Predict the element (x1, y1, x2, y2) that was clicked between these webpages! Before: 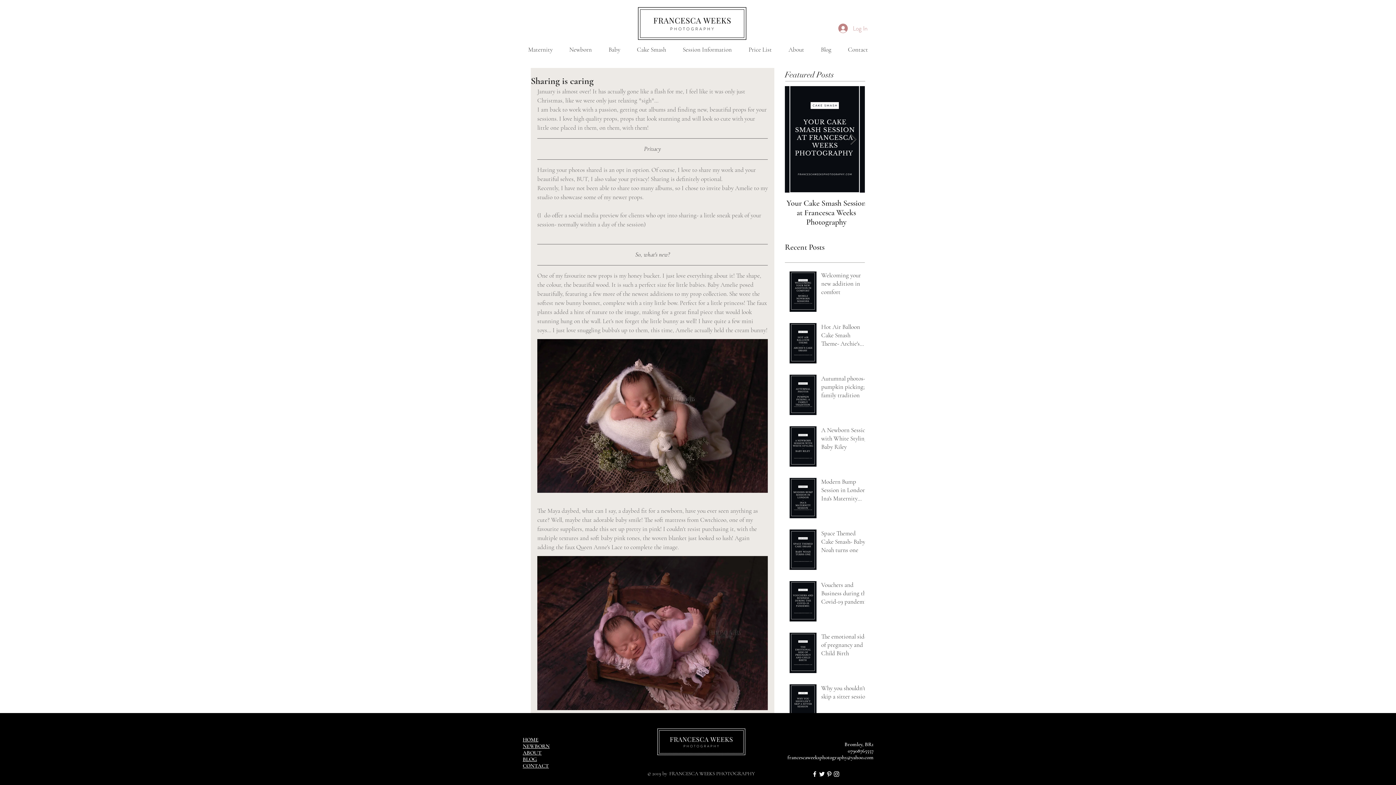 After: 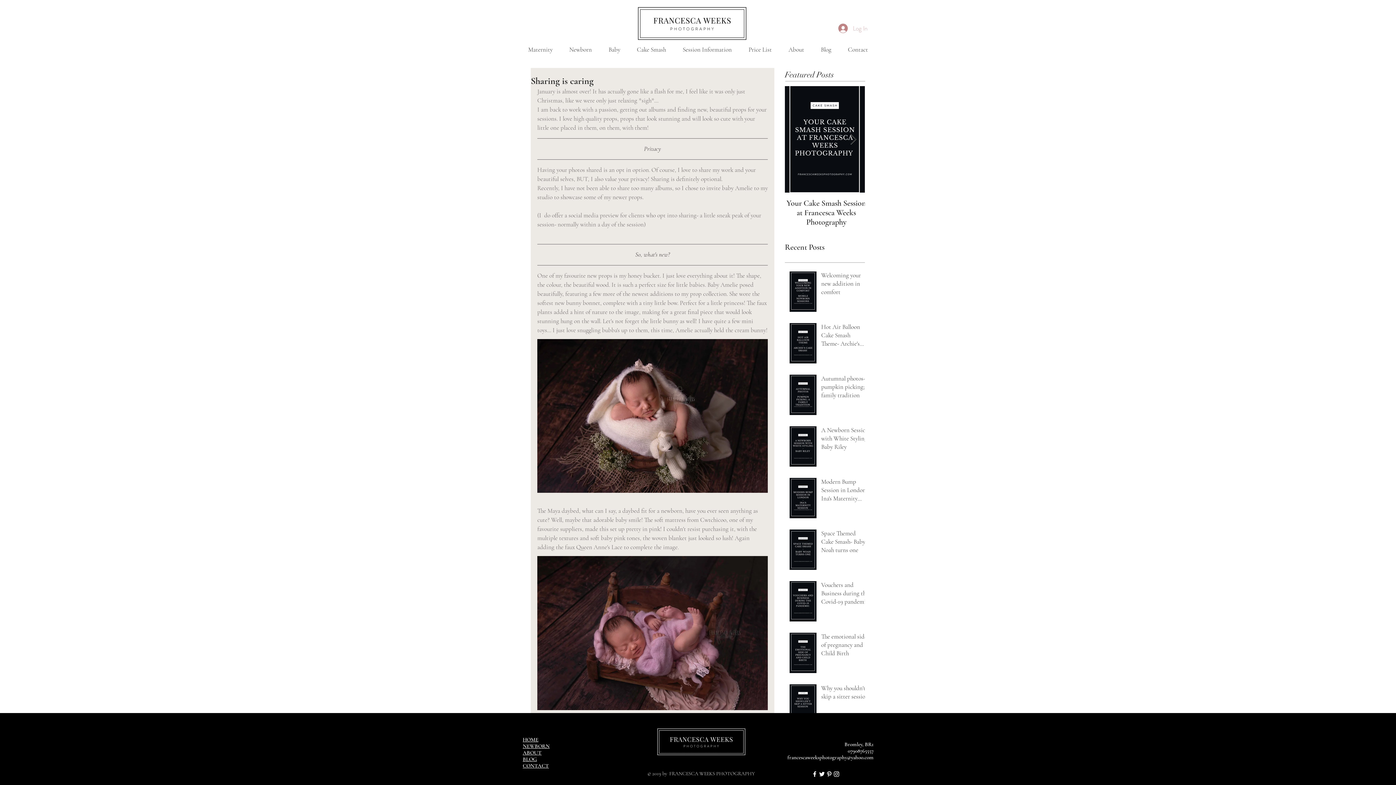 Action: bbox: (833, 21, 872, 35) label: Log In